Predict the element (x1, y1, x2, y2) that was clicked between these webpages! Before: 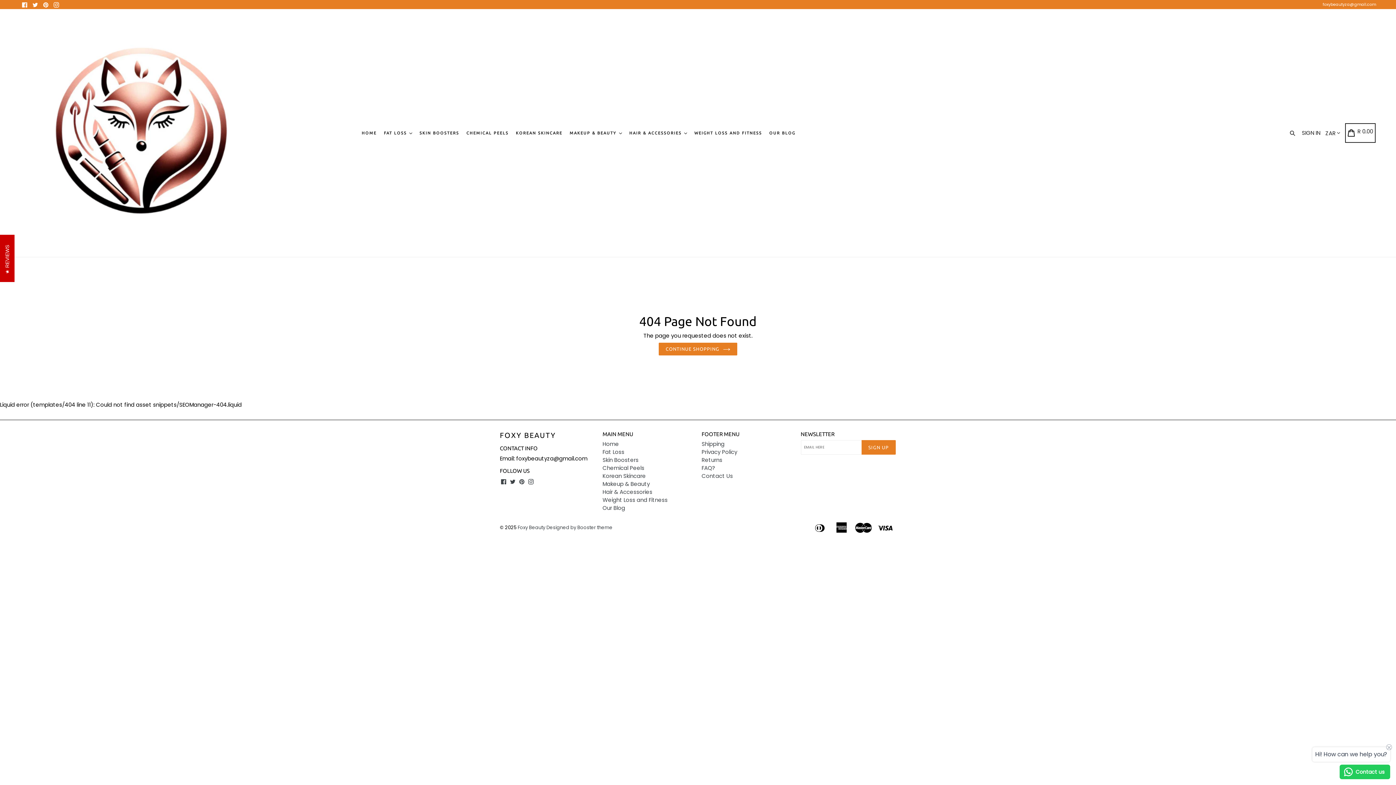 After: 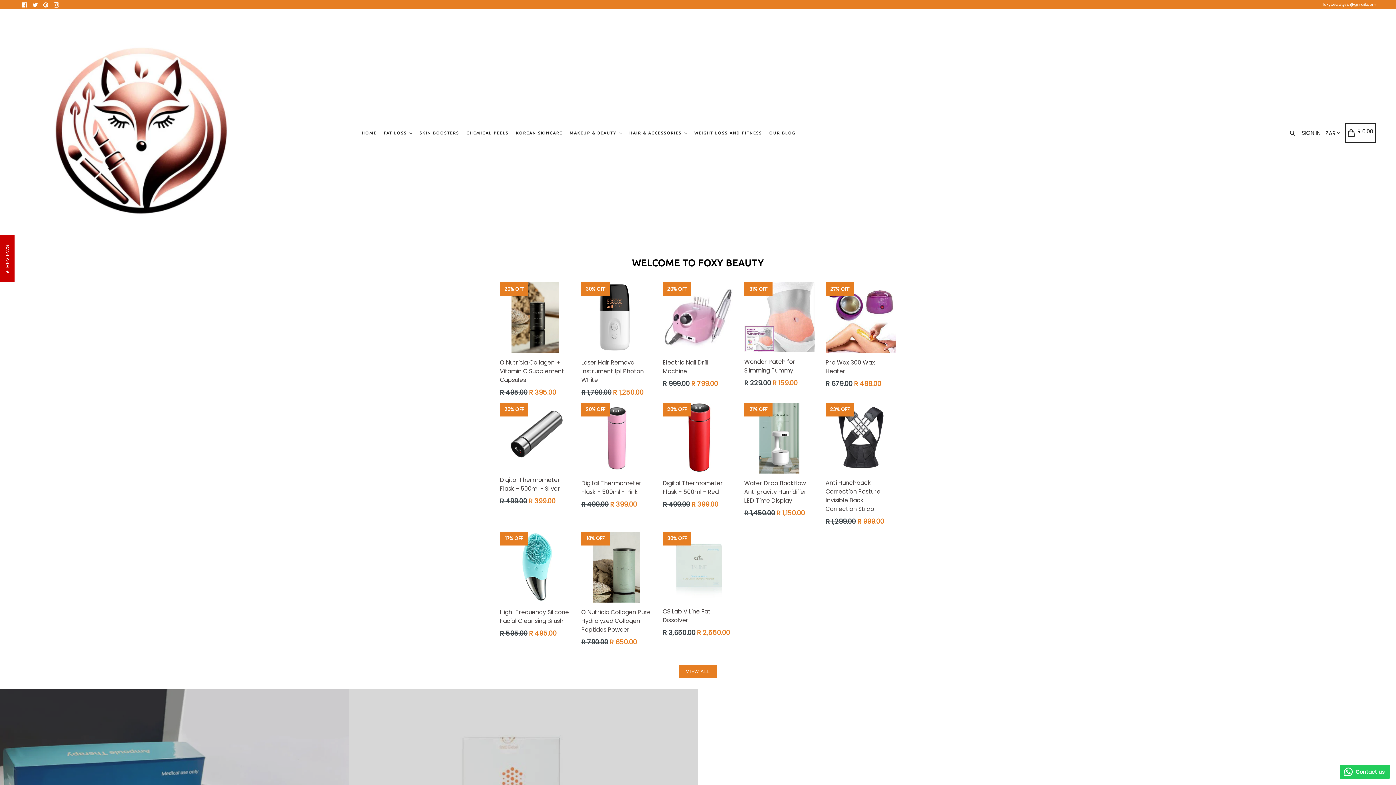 Action: label: Home bbox: (602, 440, 619, 448)